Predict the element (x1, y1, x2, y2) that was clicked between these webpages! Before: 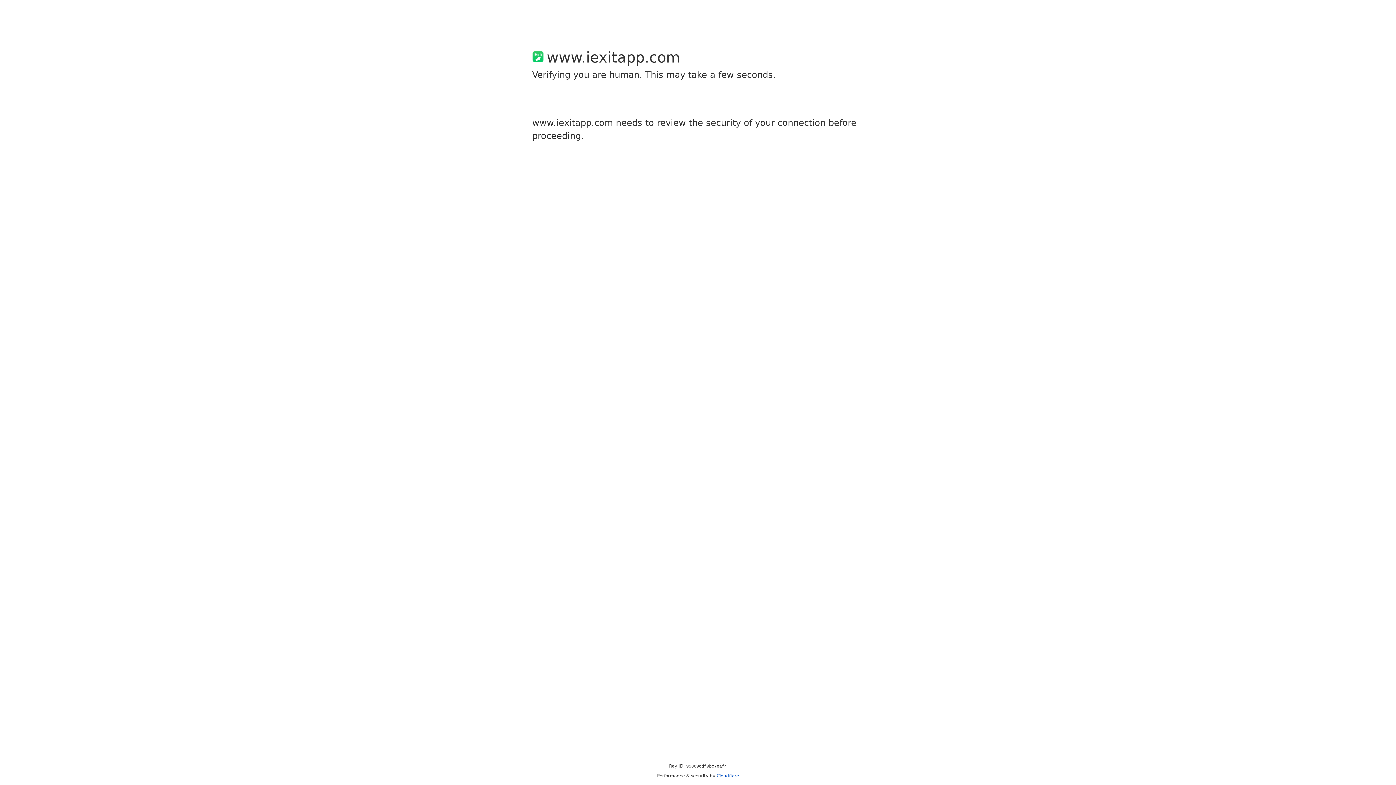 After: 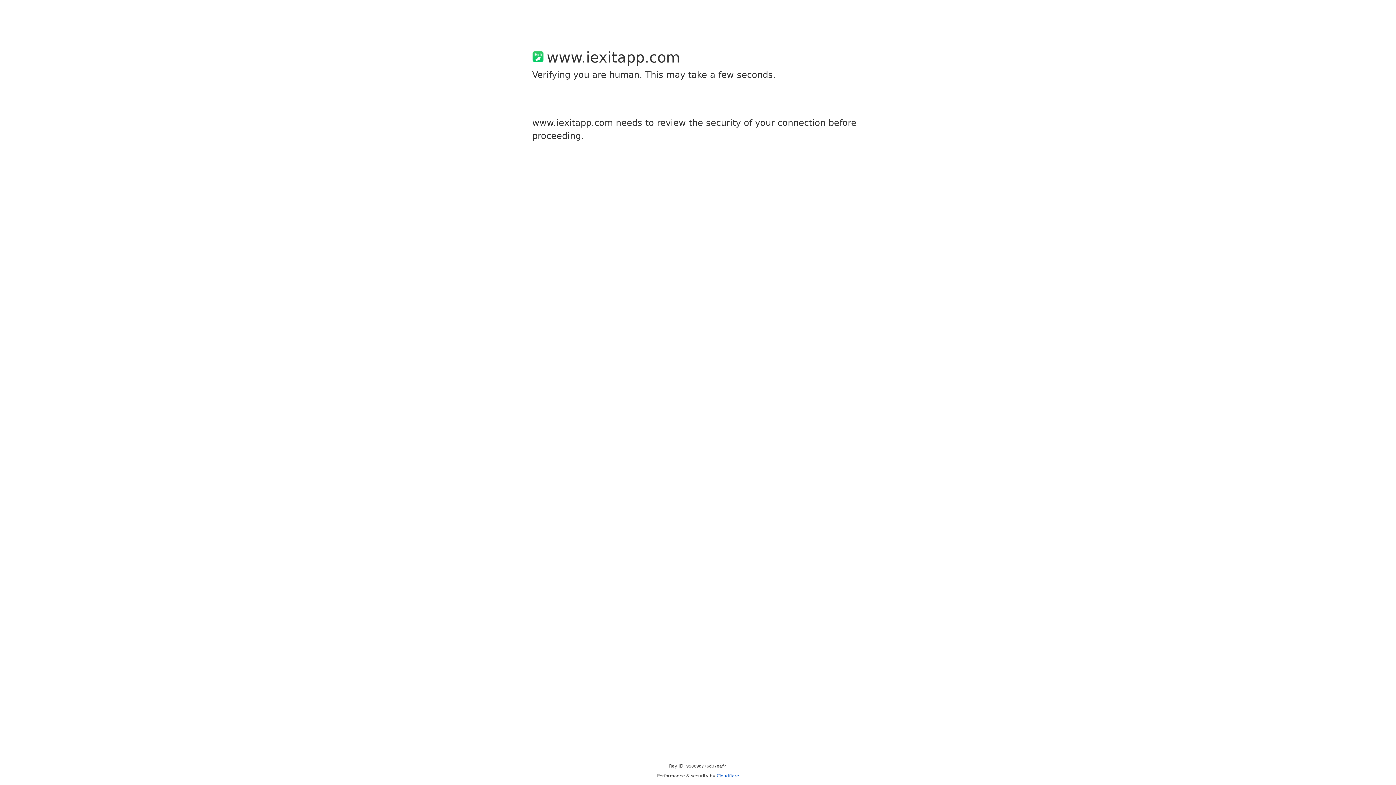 Action: bbox: (716, 773, 739, 778) label: Cloudflare